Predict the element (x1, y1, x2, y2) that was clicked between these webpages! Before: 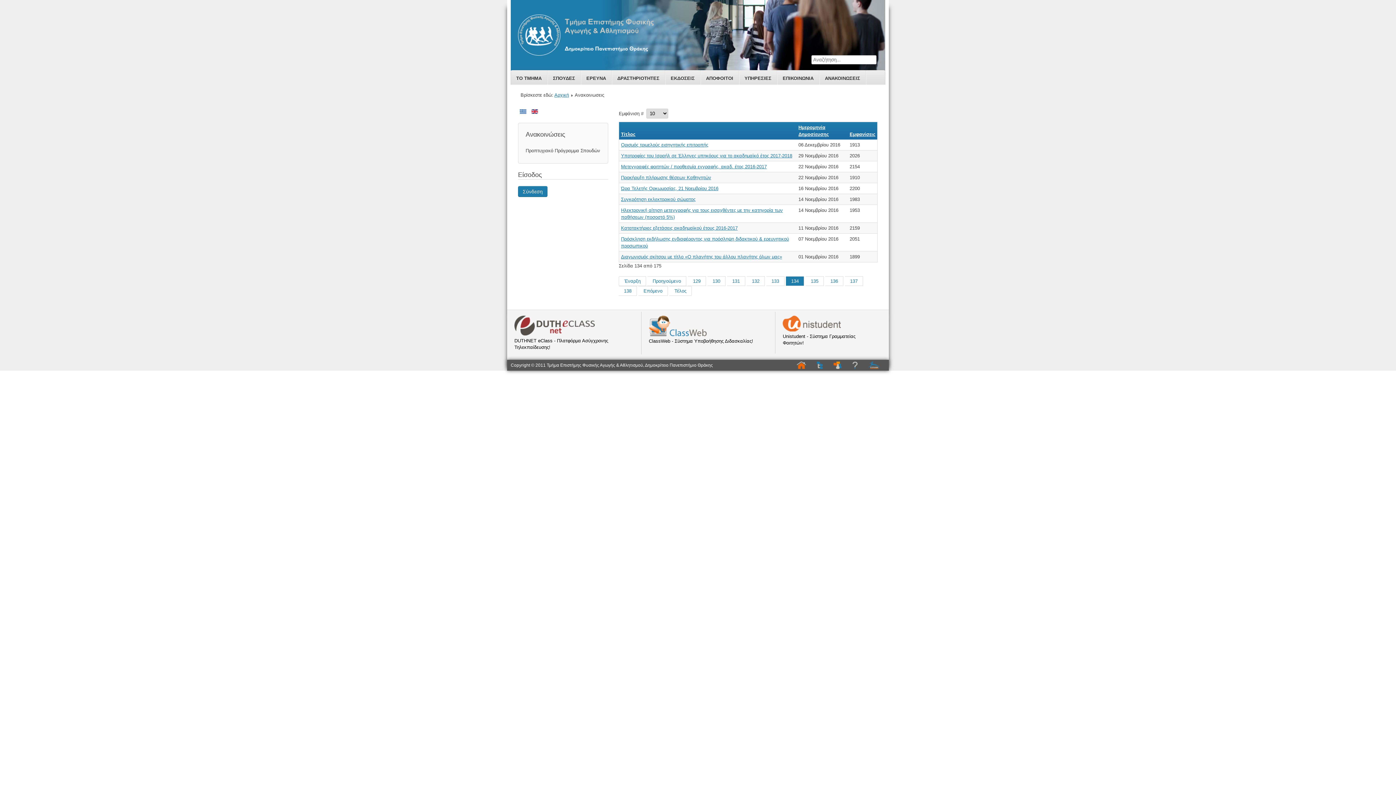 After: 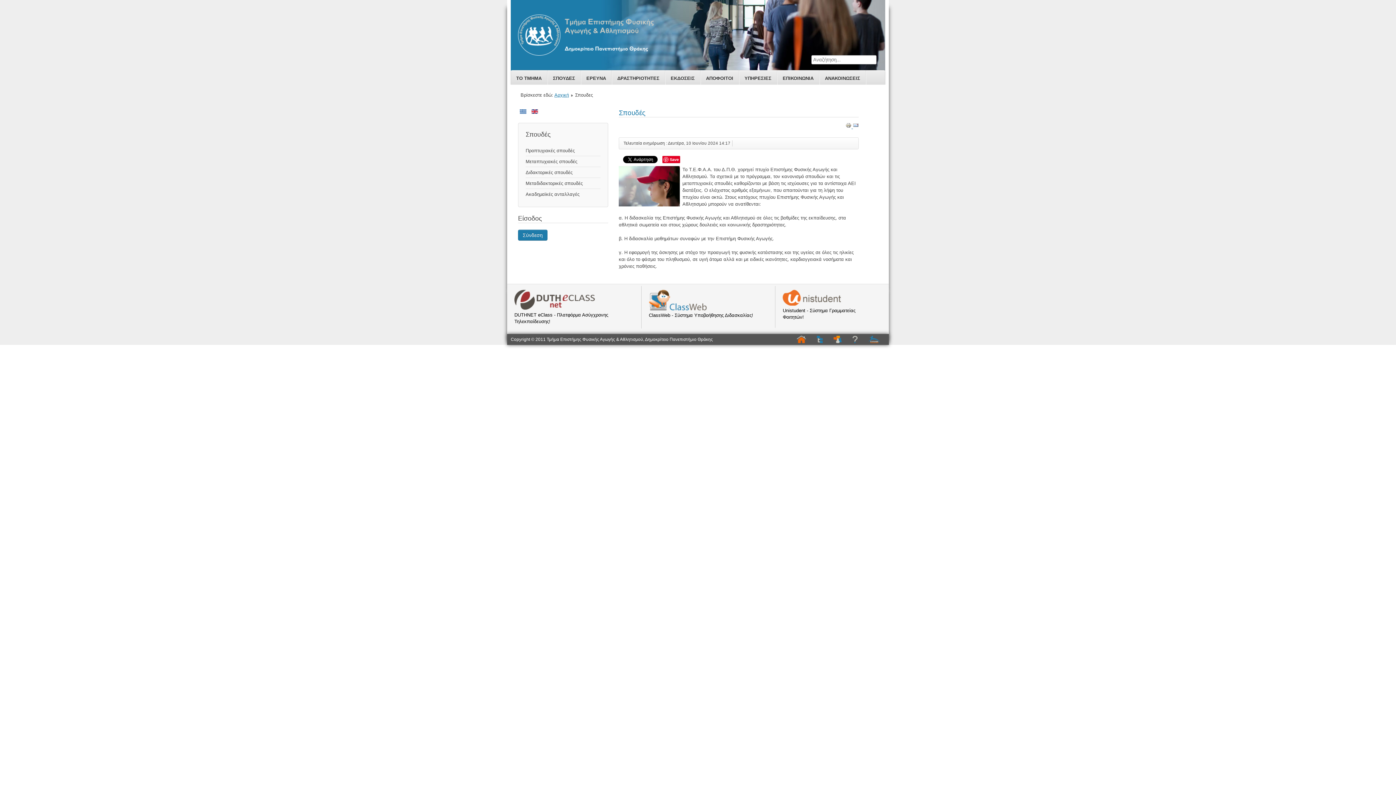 Action: label: ΣΠΟΥΔΕΣ bbox: (547, 70, 581, 86)